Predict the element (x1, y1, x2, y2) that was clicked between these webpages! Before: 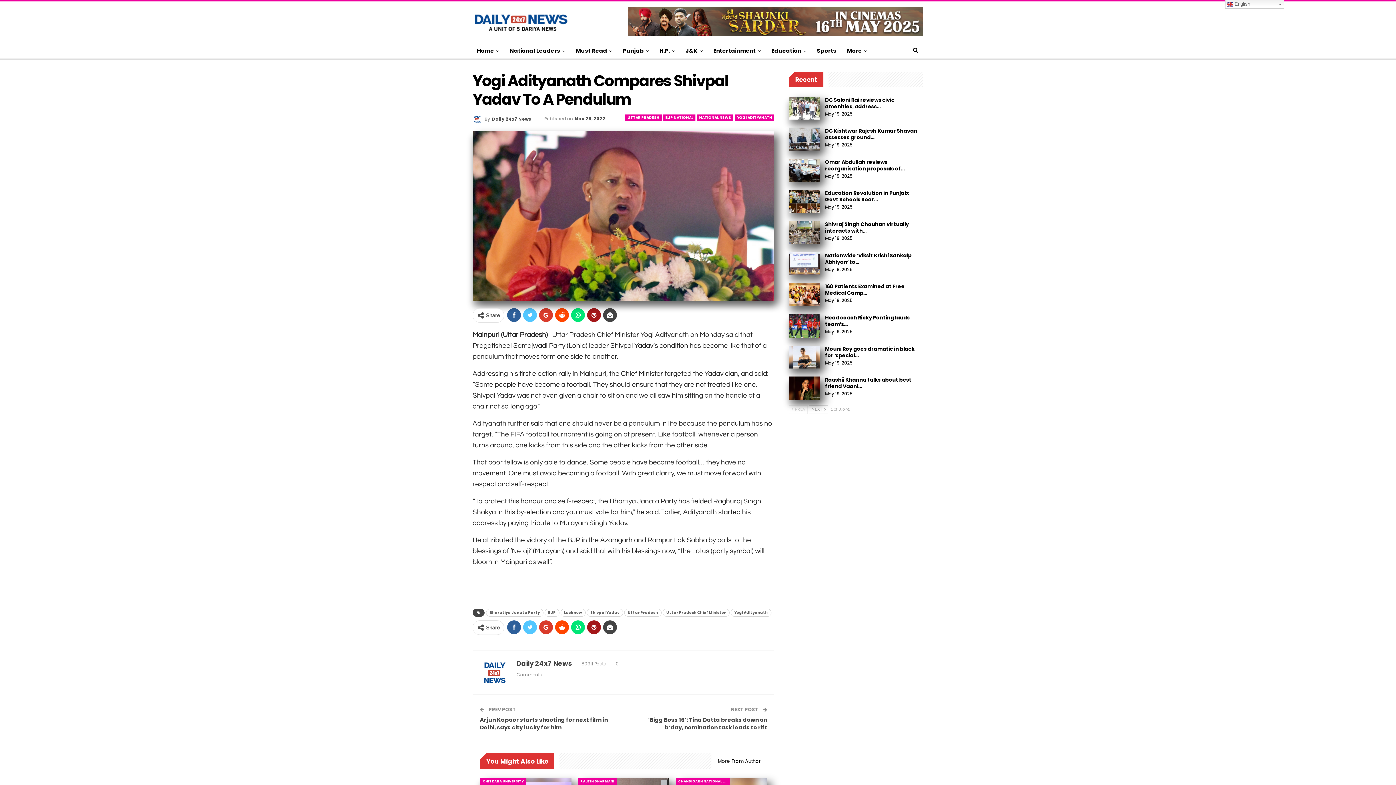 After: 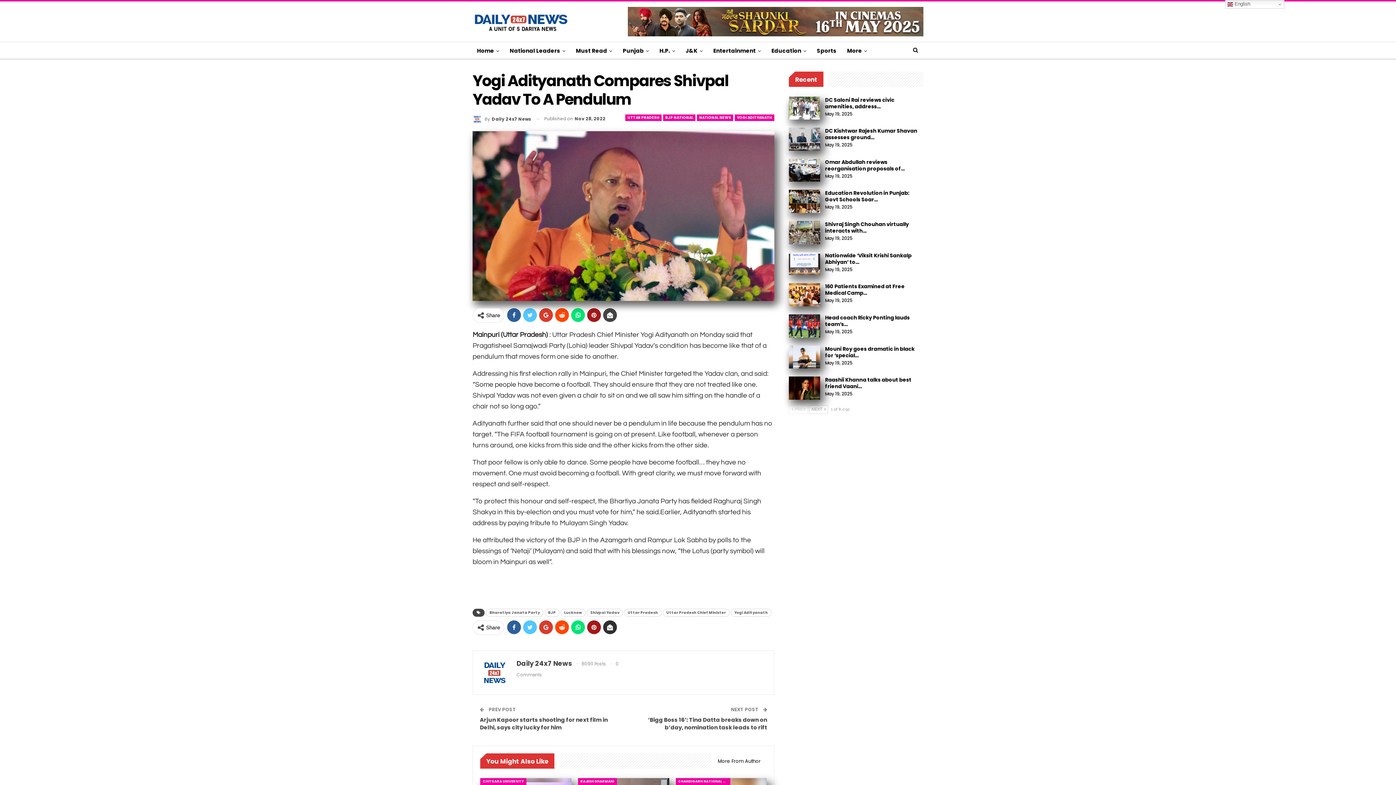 Action: bbox: (603, 620, 617, 634)